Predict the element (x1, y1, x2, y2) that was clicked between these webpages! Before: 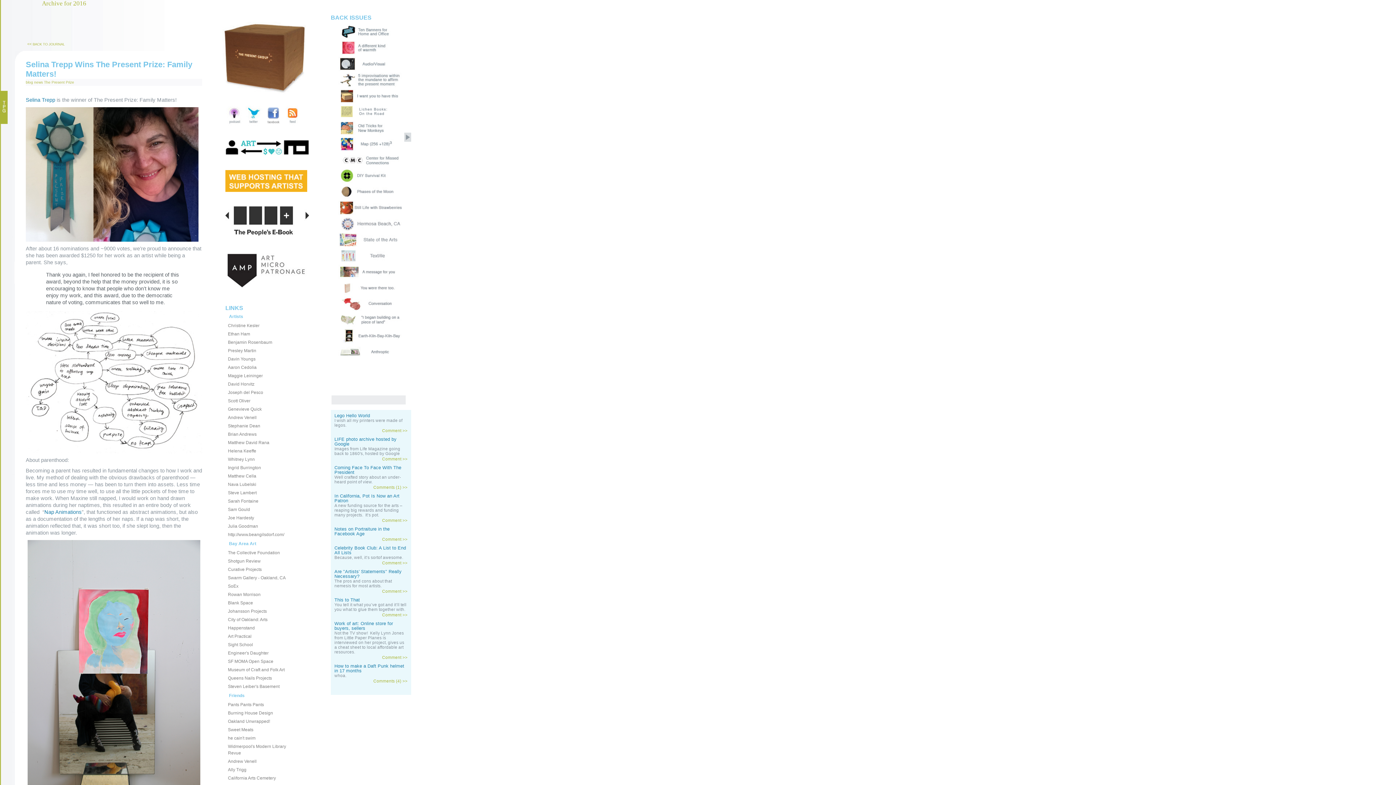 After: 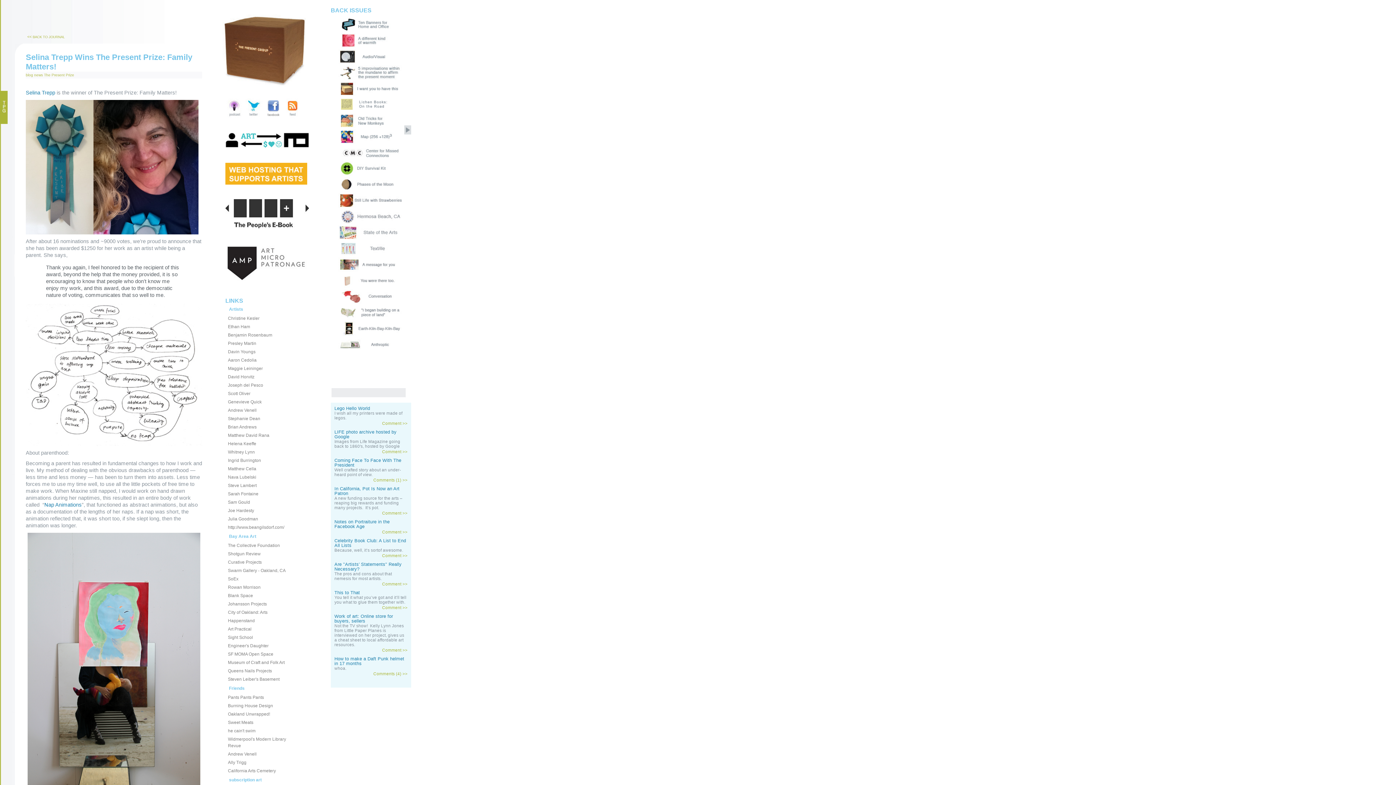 Action: label: blog bbox: (25, 80, 33, 84)